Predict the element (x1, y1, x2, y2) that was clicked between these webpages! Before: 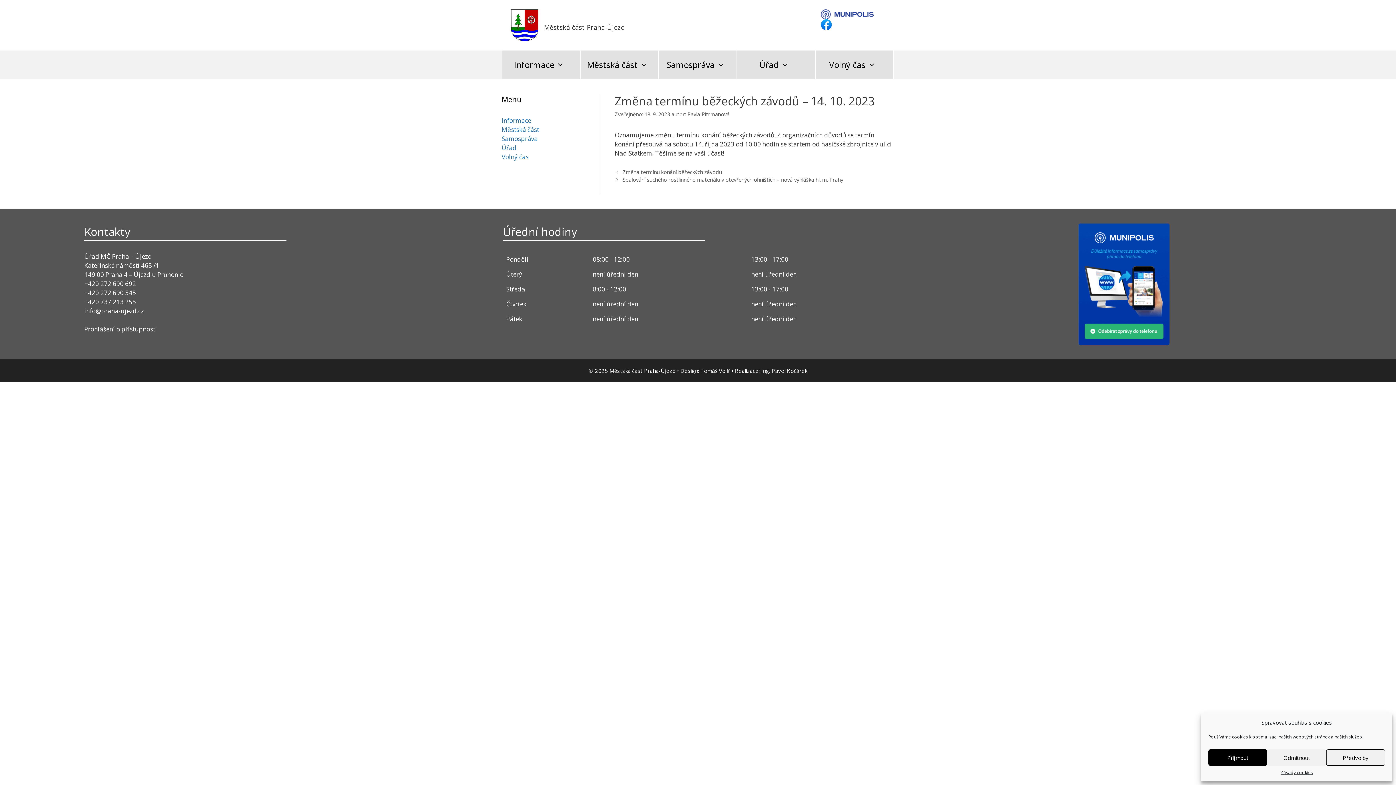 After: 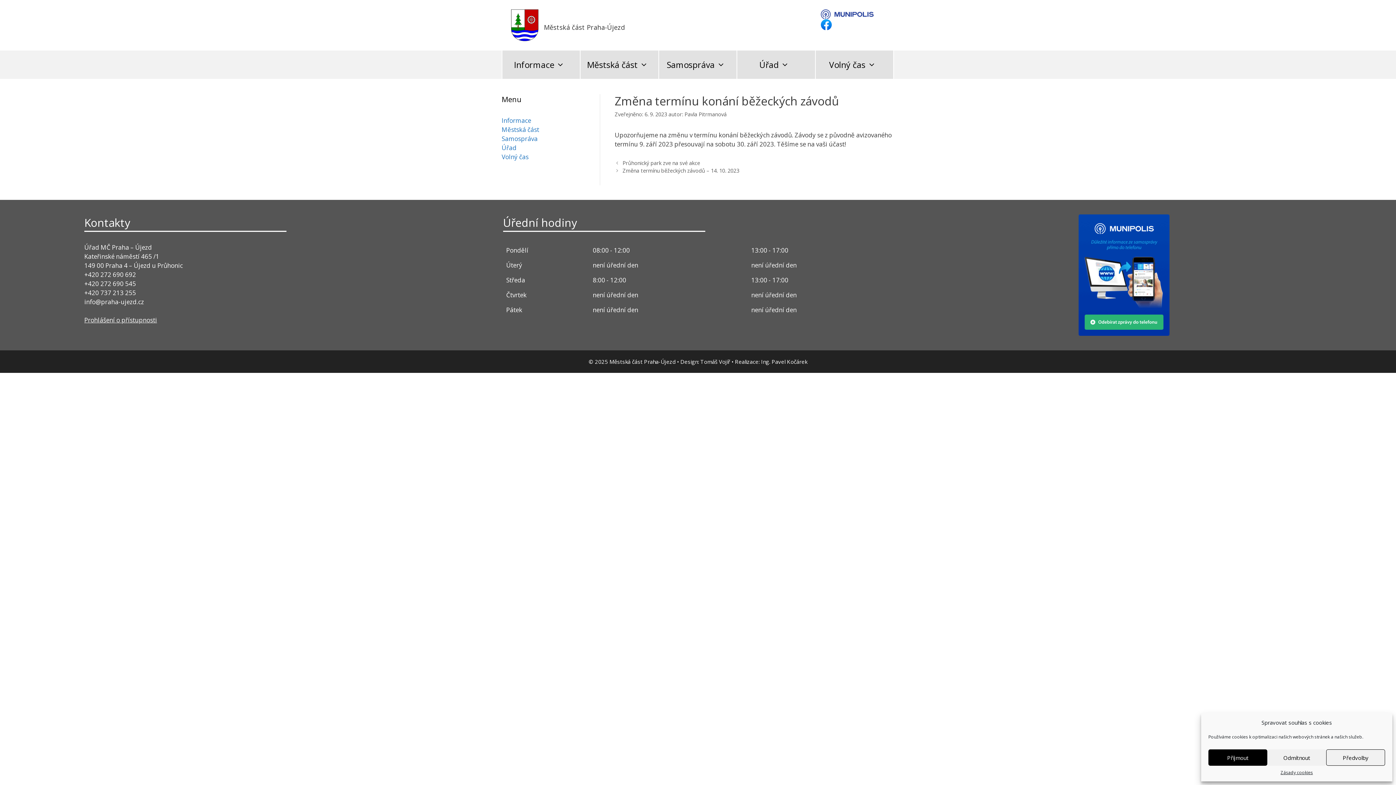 Action: label: Změna termínu konání běžeckých závodů bbox: (622, 168, 722, 175)